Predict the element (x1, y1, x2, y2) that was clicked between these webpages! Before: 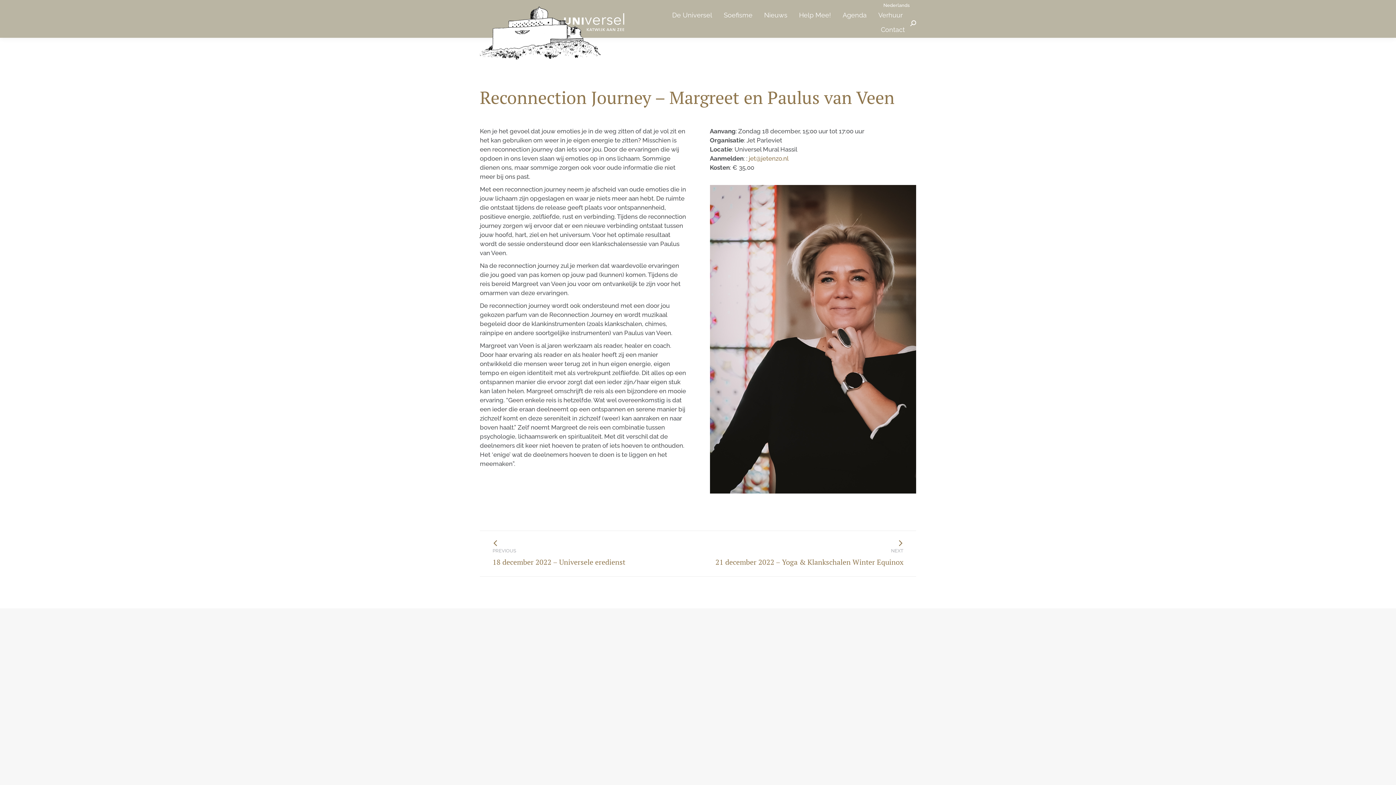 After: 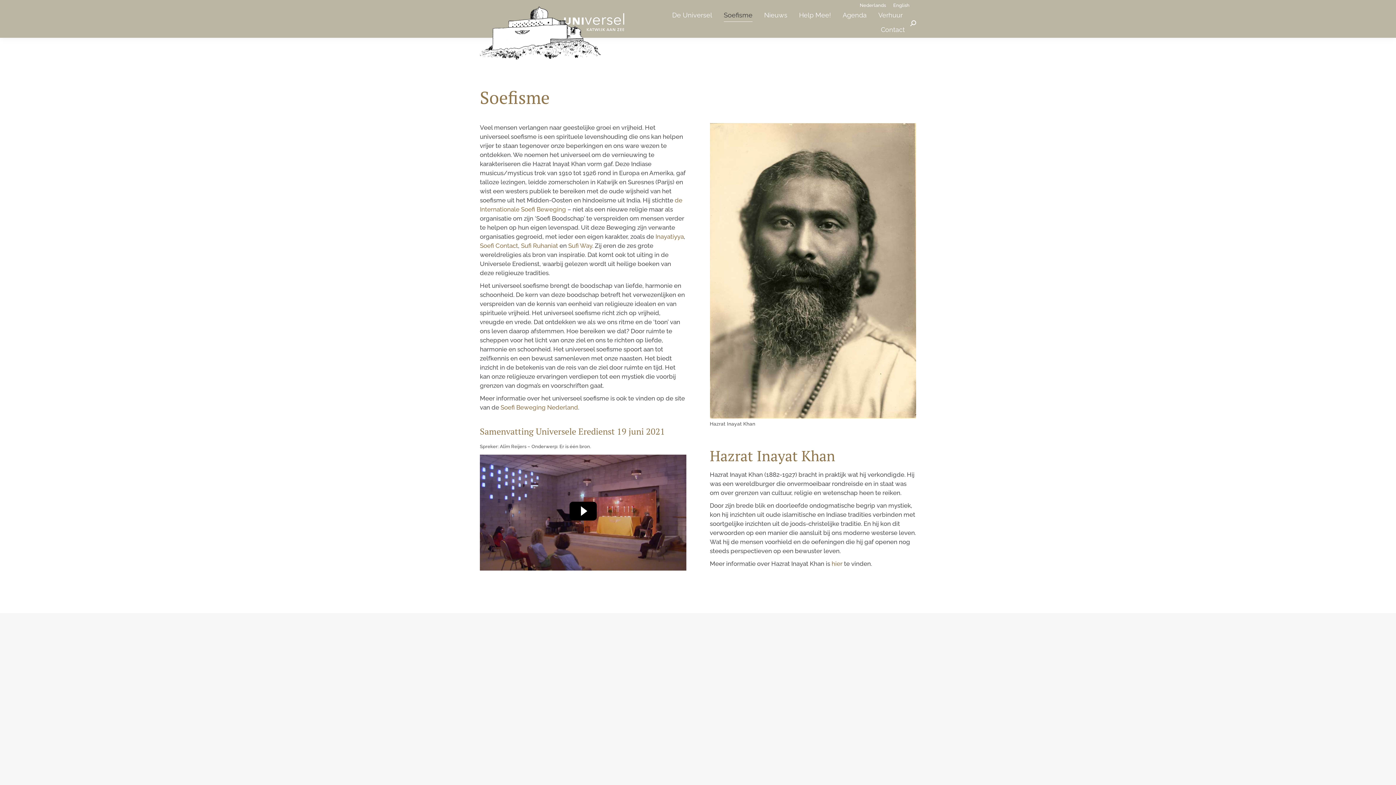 Action: bbox: (720, 8, 756, 23) label: Soefisme